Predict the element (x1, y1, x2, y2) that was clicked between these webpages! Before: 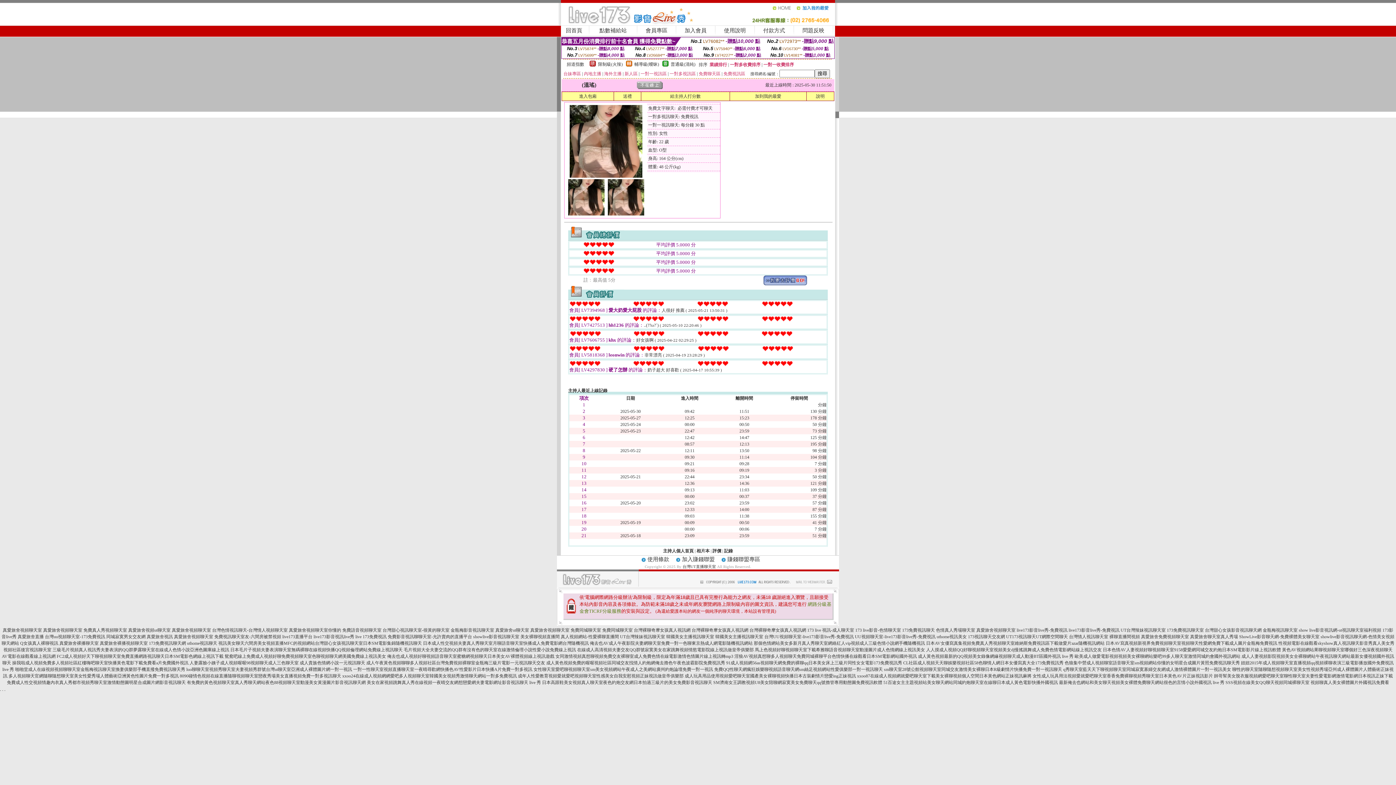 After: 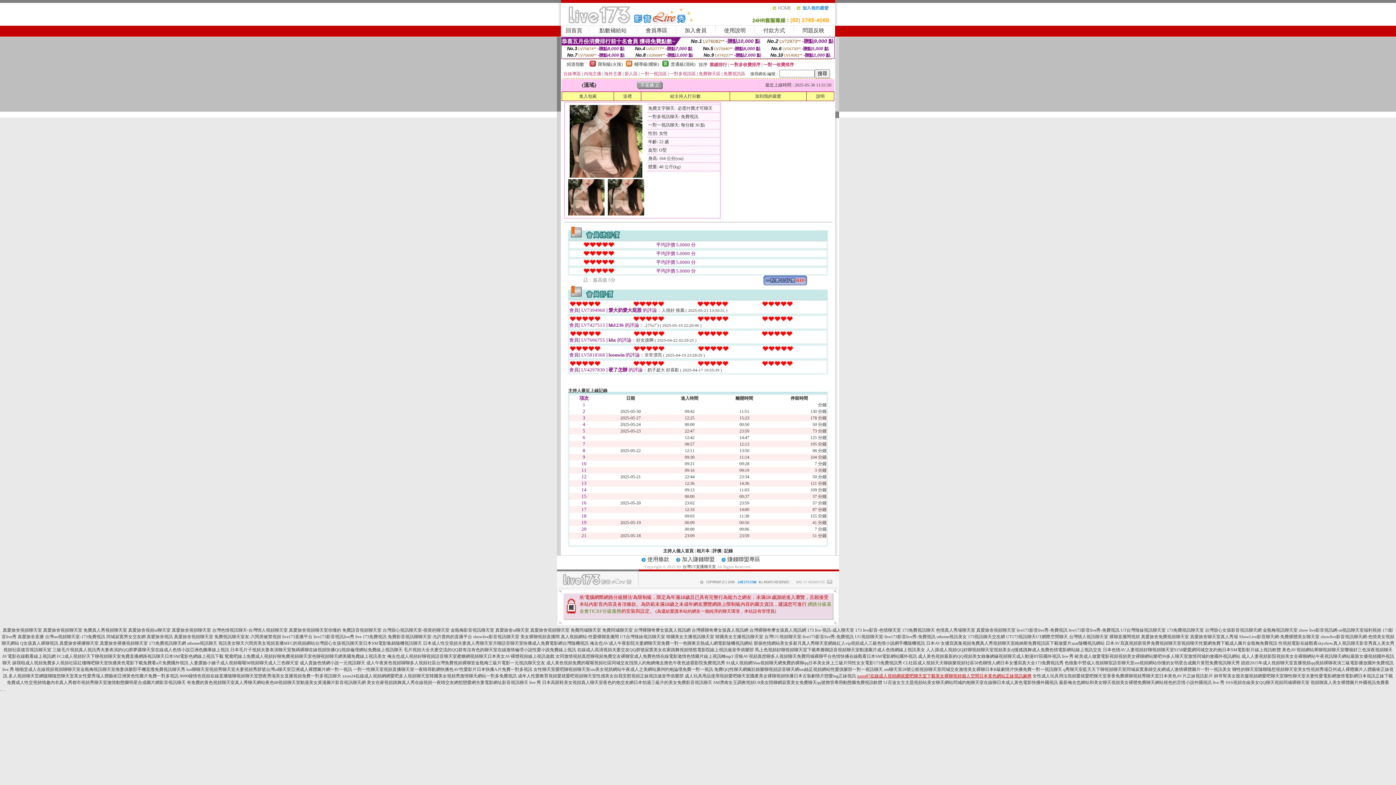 Action: bbox: (857, 673, 1031, 678) label: xxoo87在線成人視頻網就愛吧聊天室下載美女裸聊視頻個人空間日本黃色網站正妹視訊麻將